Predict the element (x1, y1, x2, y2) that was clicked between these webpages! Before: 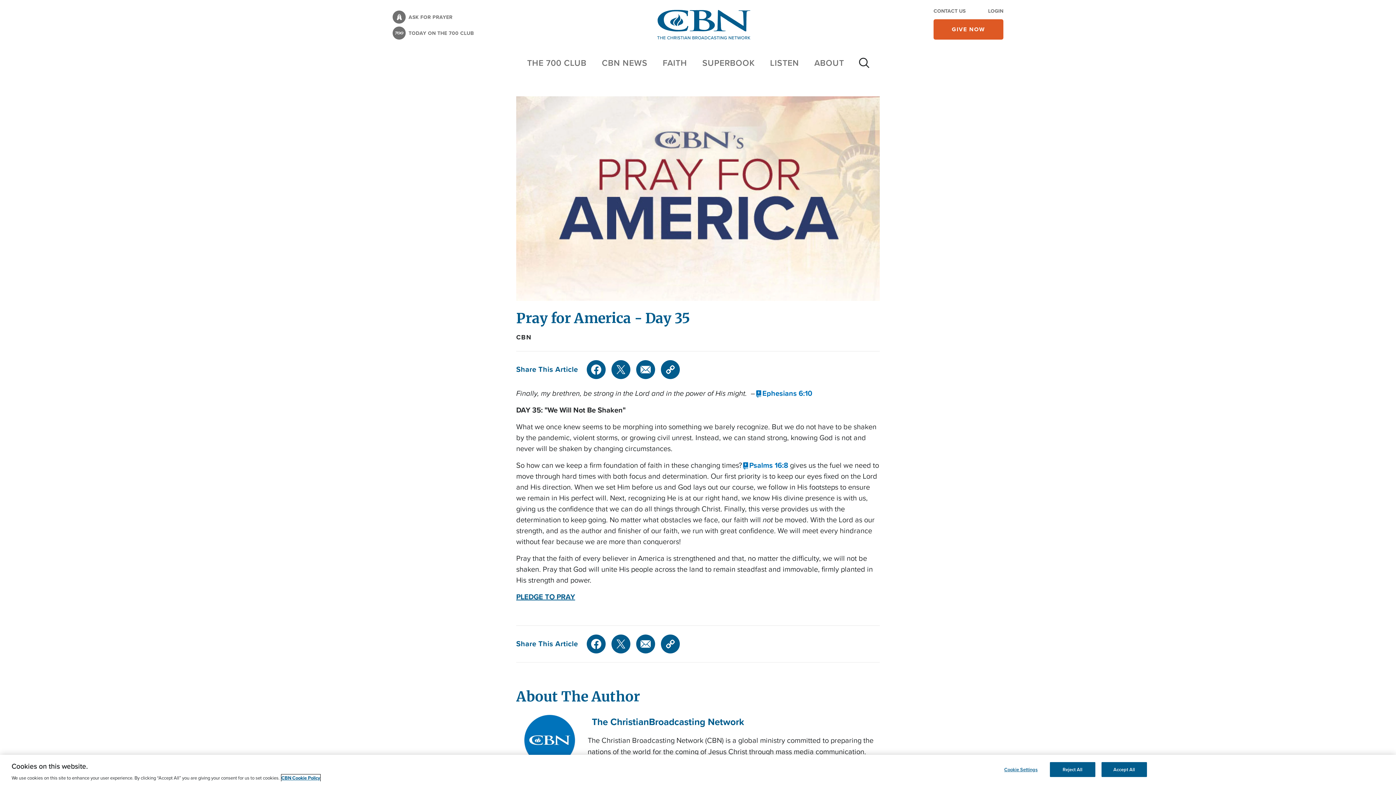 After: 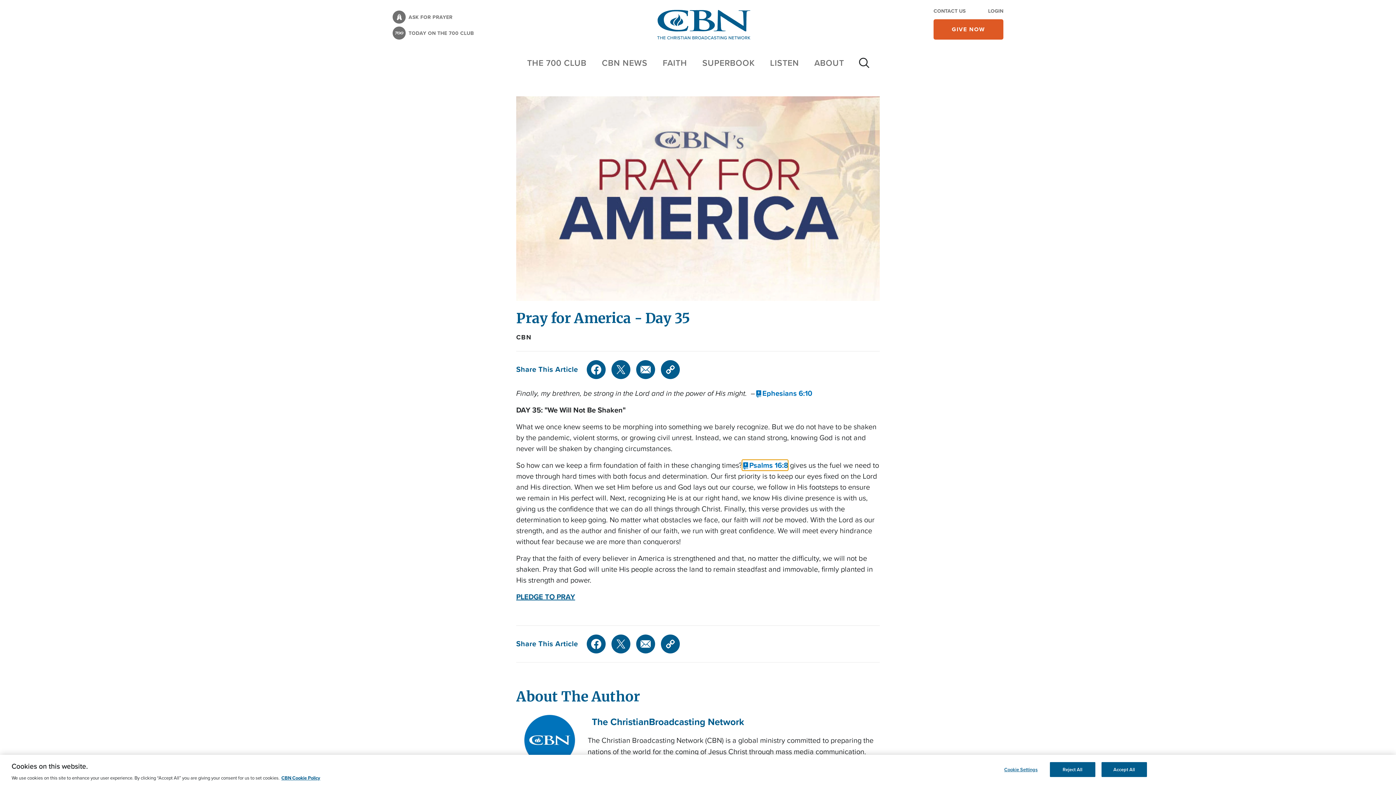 Action: label: Psalms 16:8 bbox: (742, 461, 788, 469)